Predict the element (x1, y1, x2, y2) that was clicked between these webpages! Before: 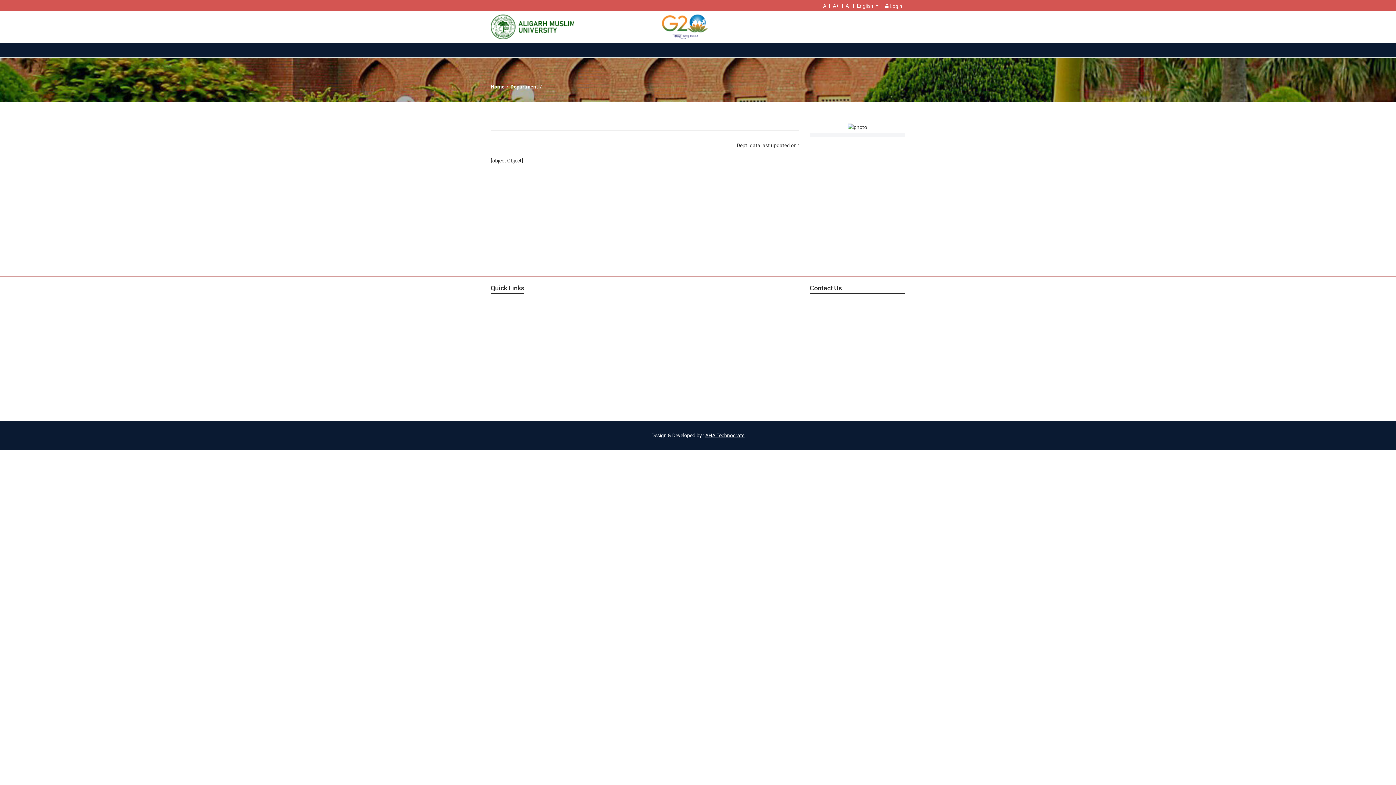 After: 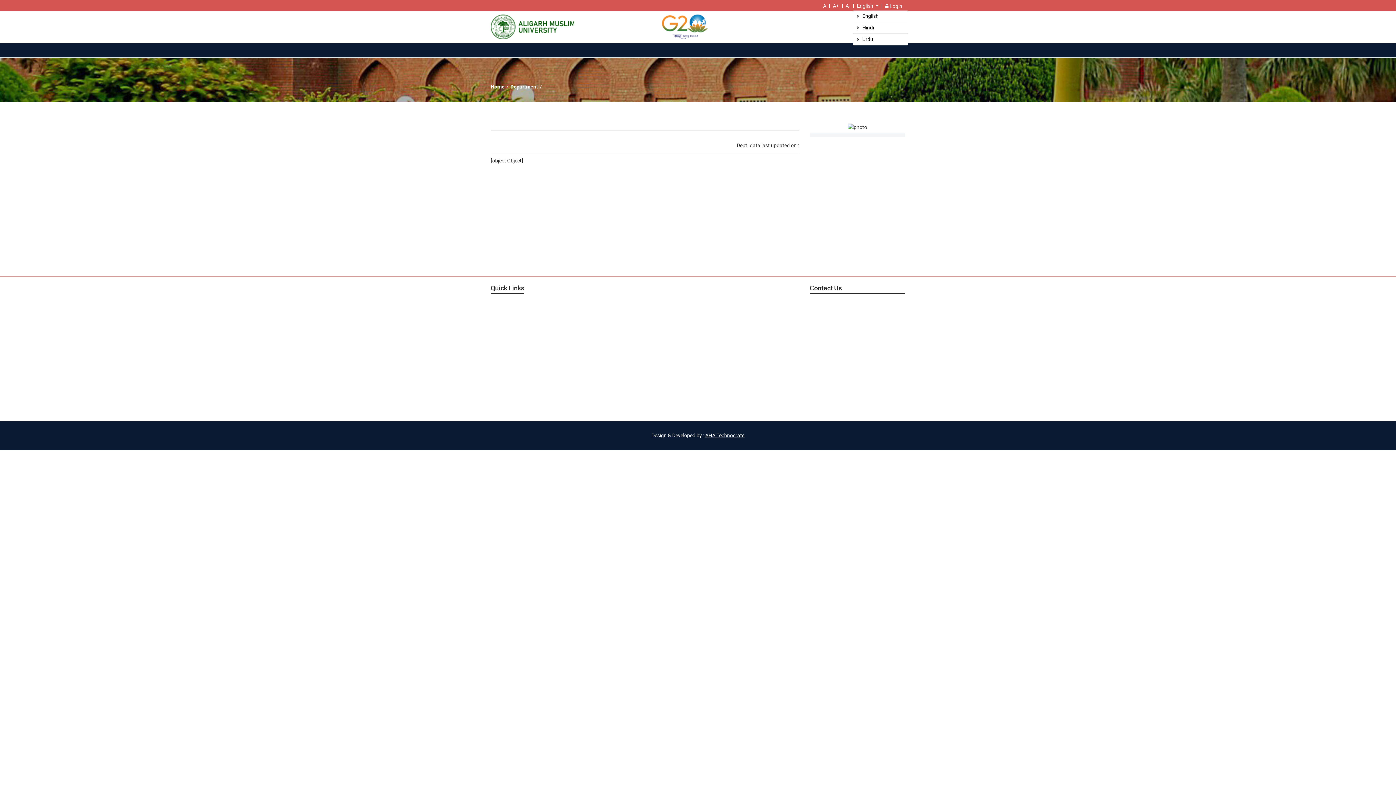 Action: bbox: (853, 3, 881, 7) label: English